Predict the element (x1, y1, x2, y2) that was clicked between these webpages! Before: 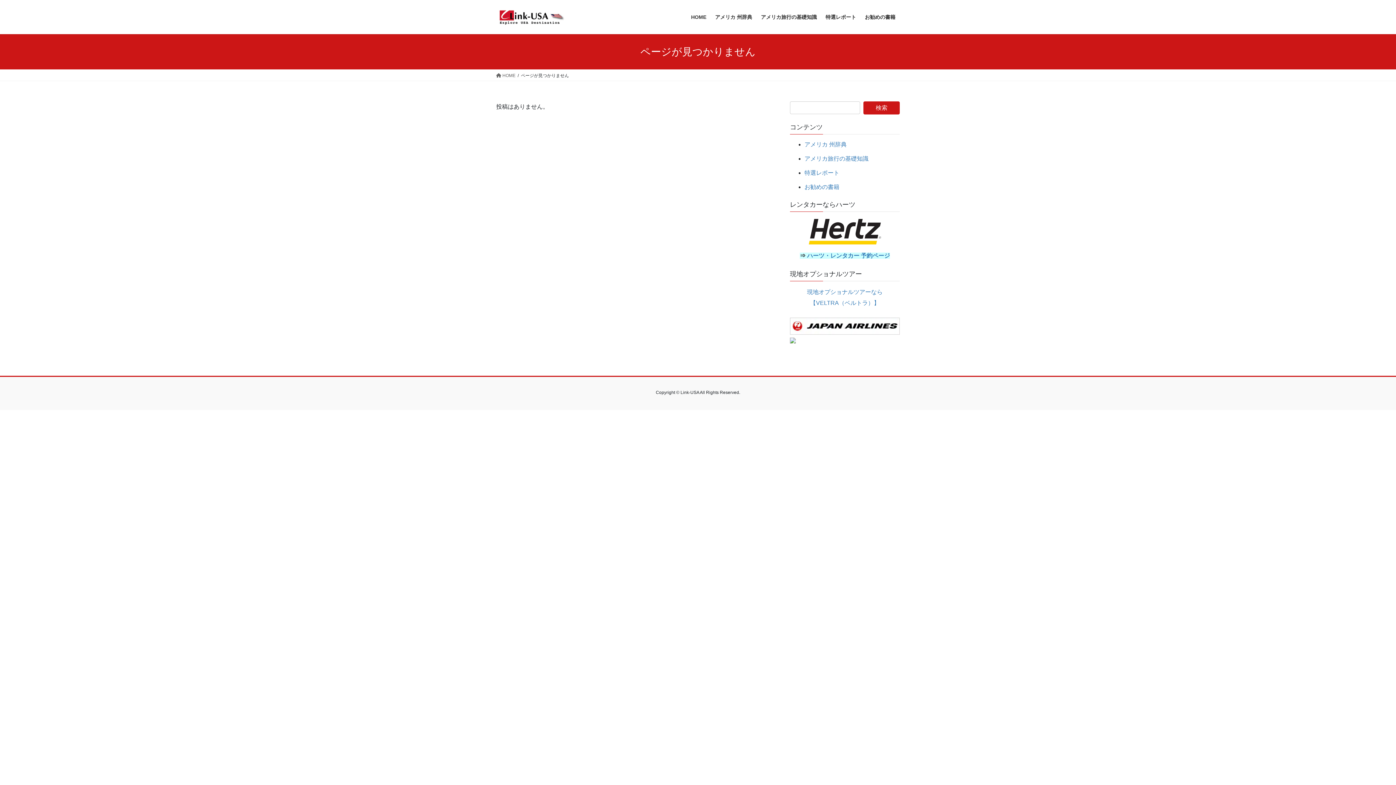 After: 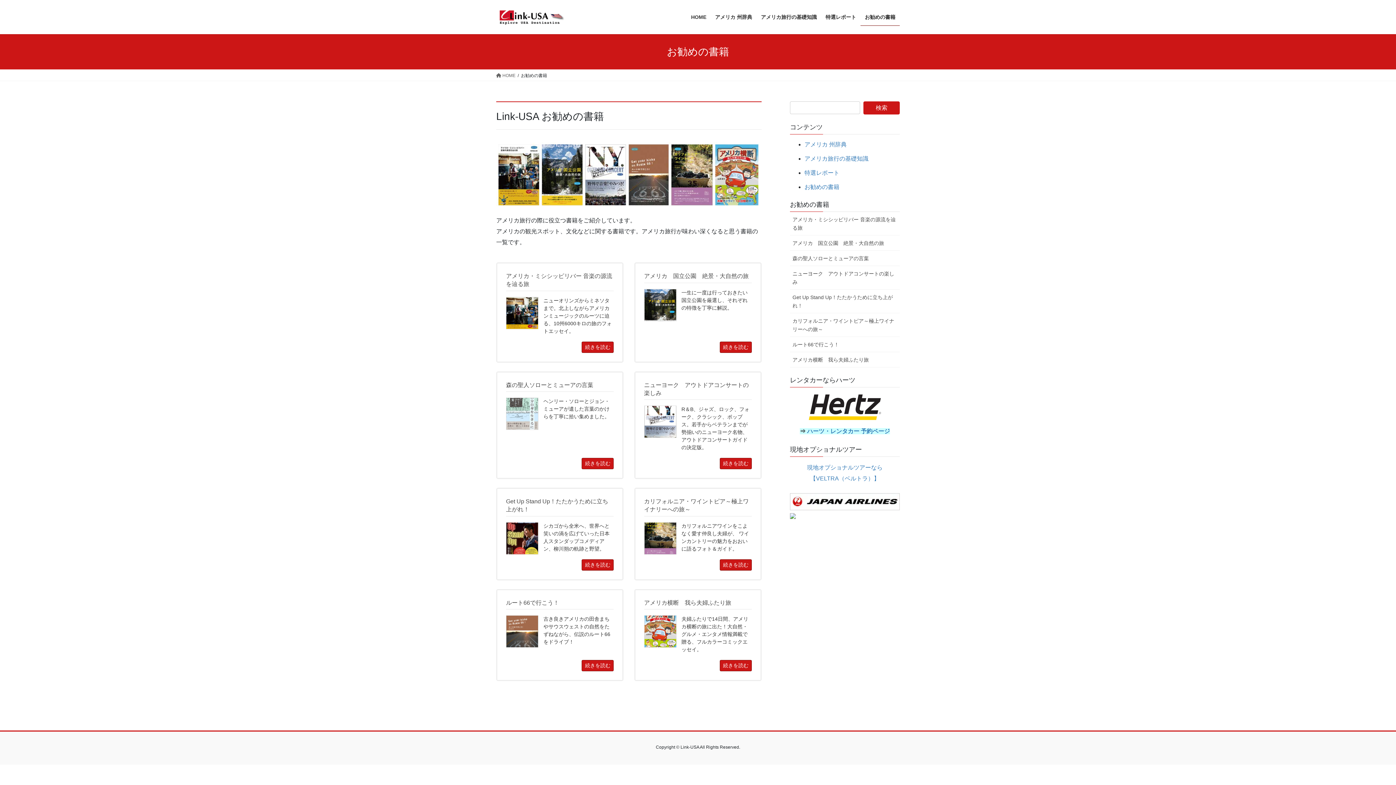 Action: label: お勧めの書籍 bbox: (804, 183, 839, 190)